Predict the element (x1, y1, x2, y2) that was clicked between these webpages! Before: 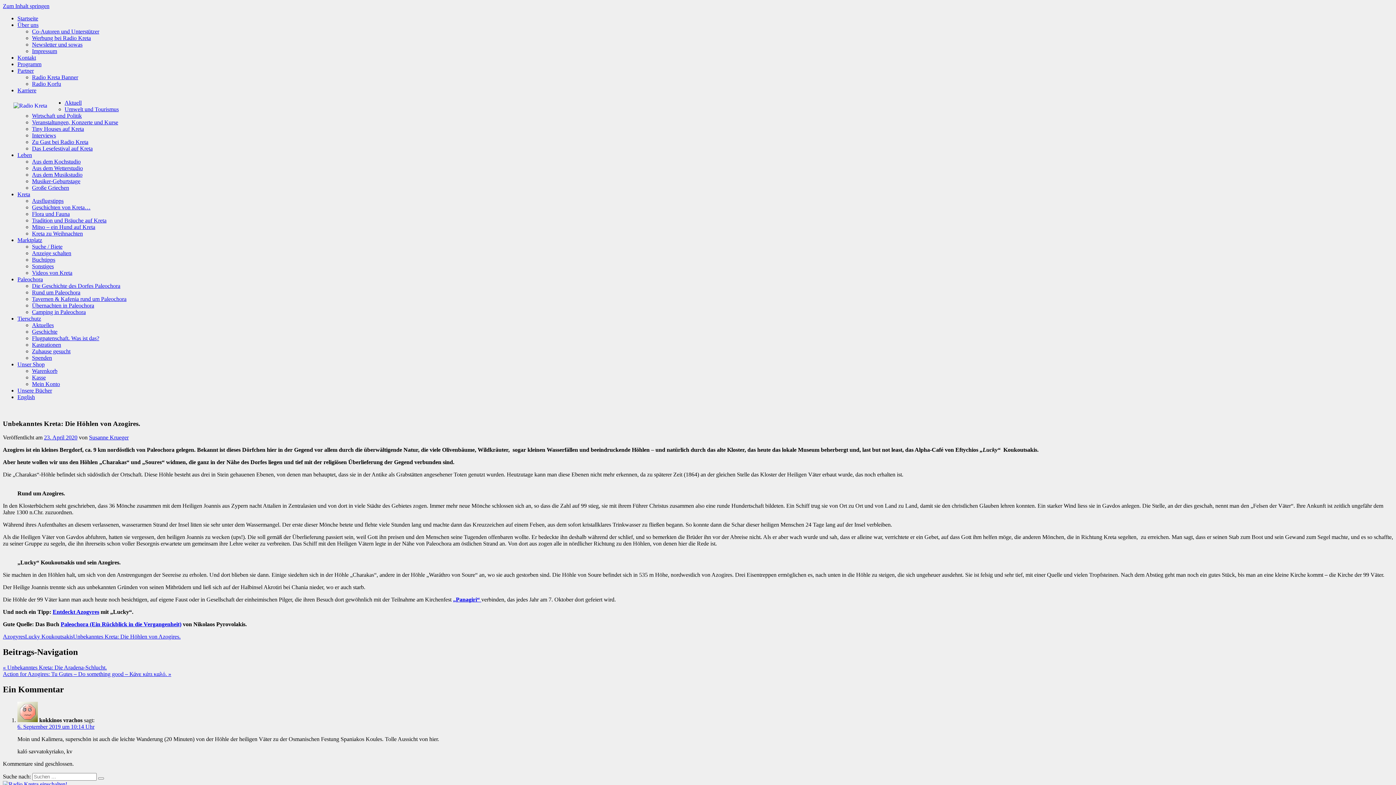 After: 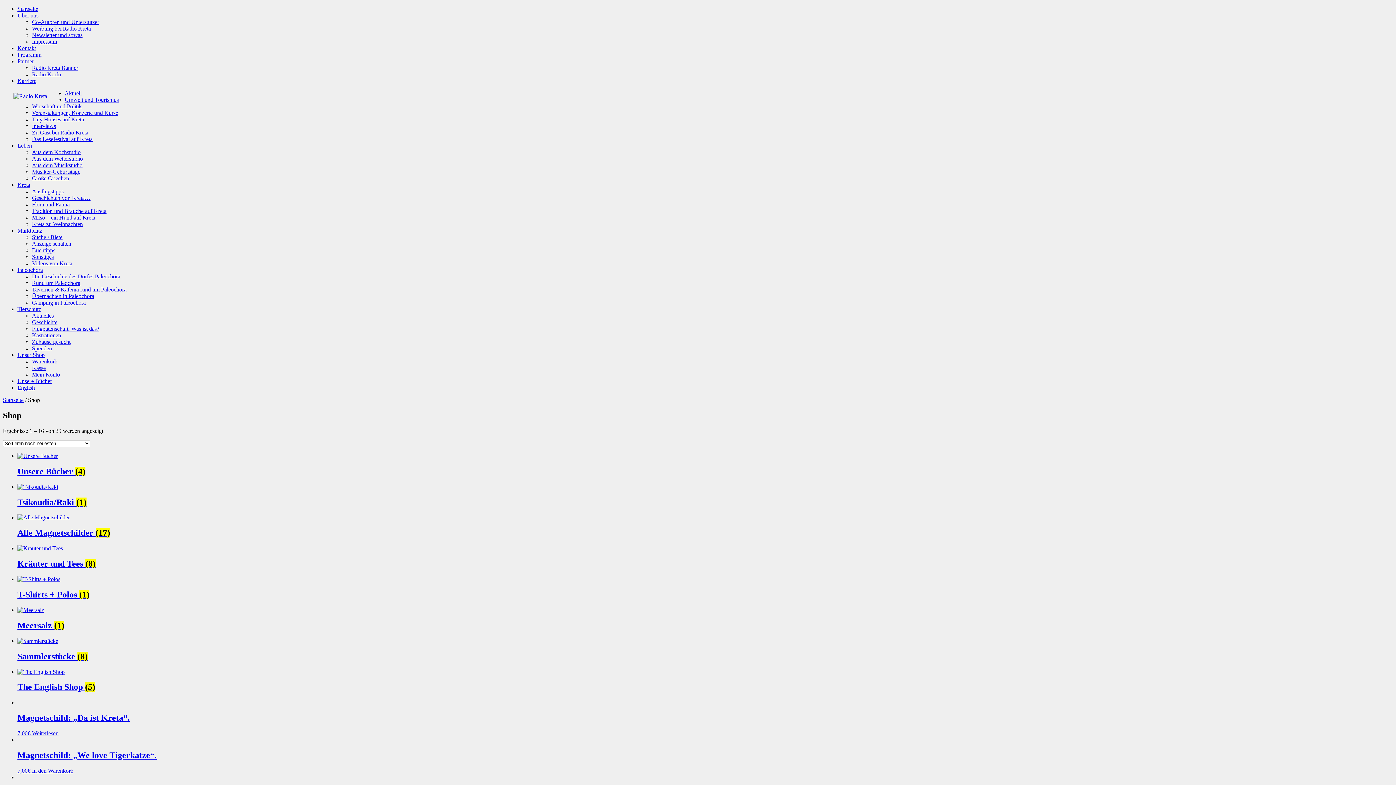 Action: bbox: (17, 361, 44, 367) label: Unser Shop